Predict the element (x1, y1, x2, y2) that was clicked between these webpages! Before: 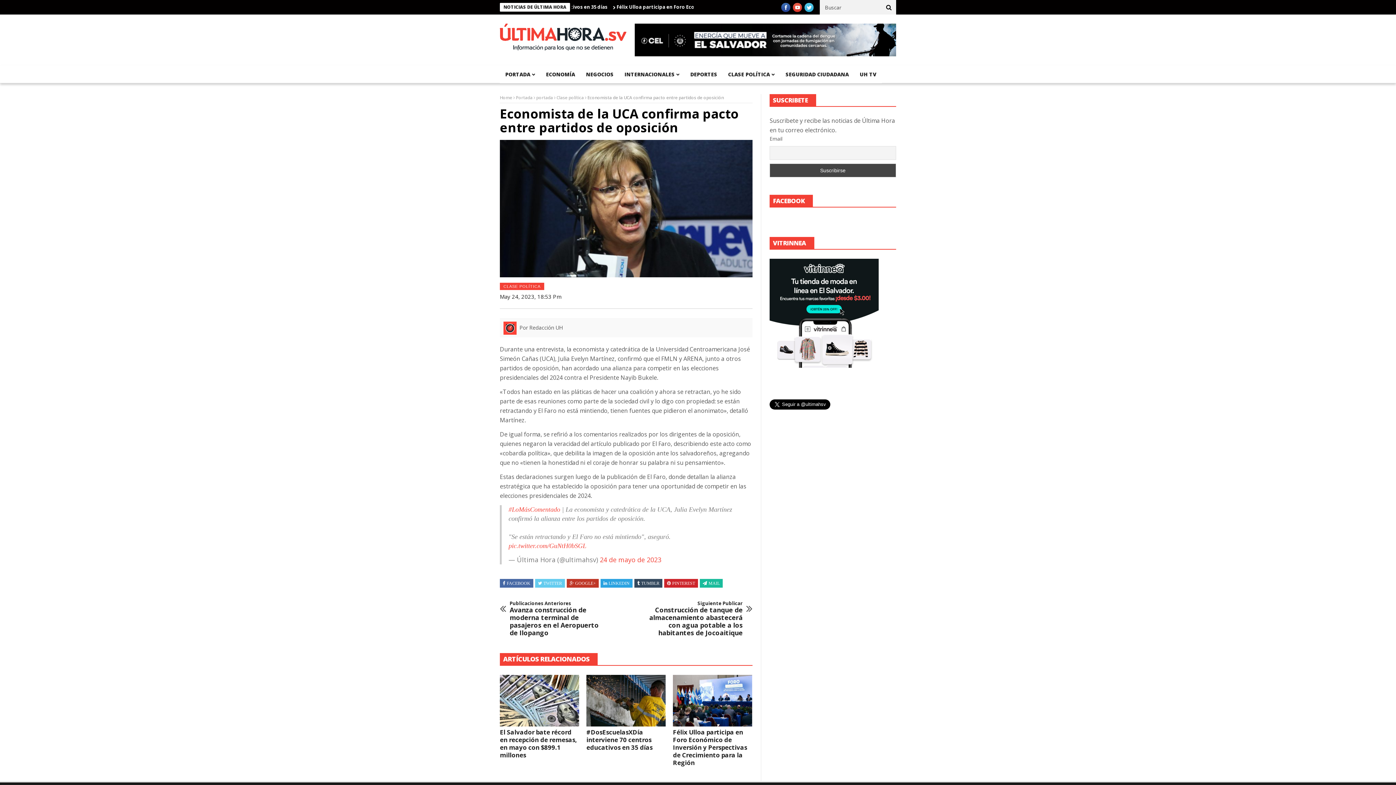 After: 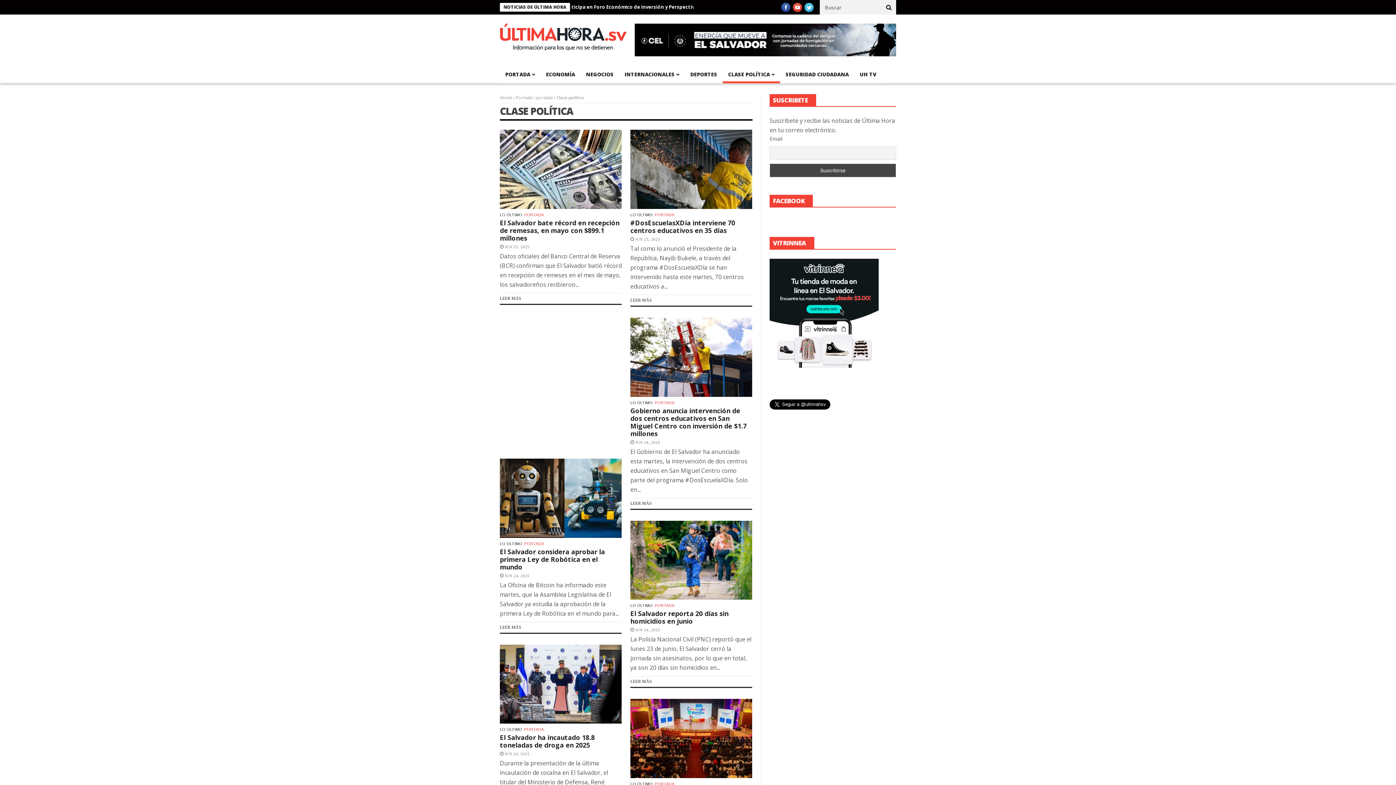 Action: label: CLASE POLÍTICA bbox: (500, 282, 544, 290)